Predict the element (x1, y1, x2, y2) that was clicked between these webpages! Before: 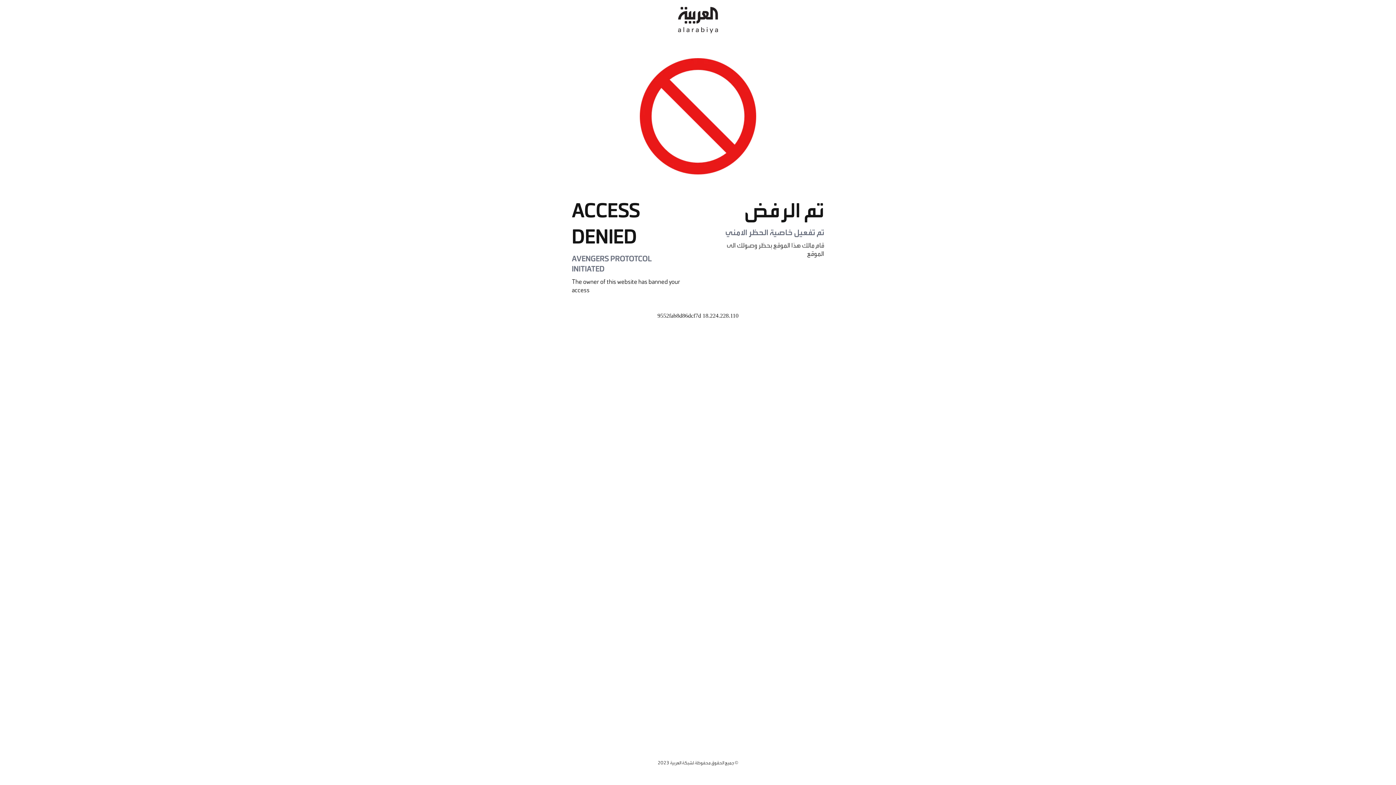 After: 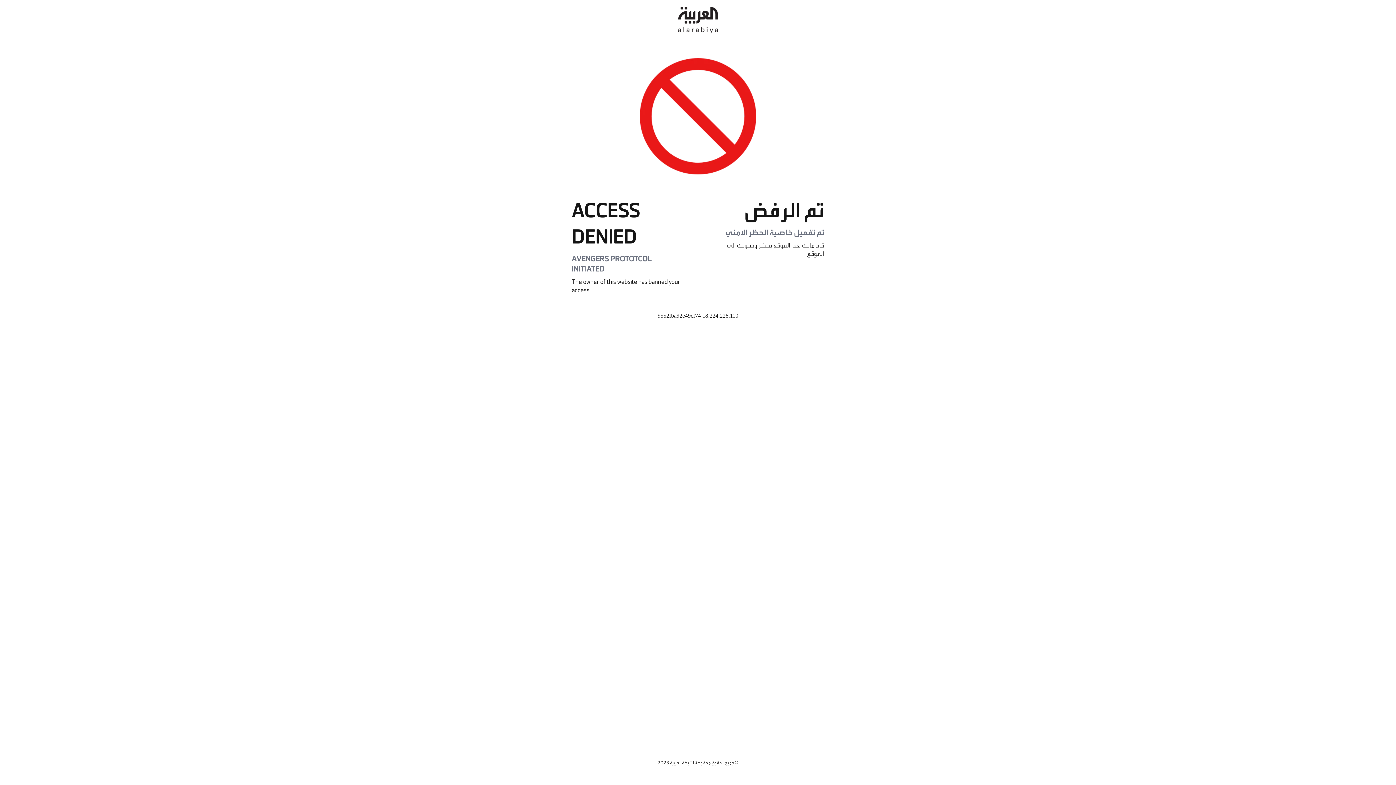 Action: bbox: (678, 0, 718, 40)